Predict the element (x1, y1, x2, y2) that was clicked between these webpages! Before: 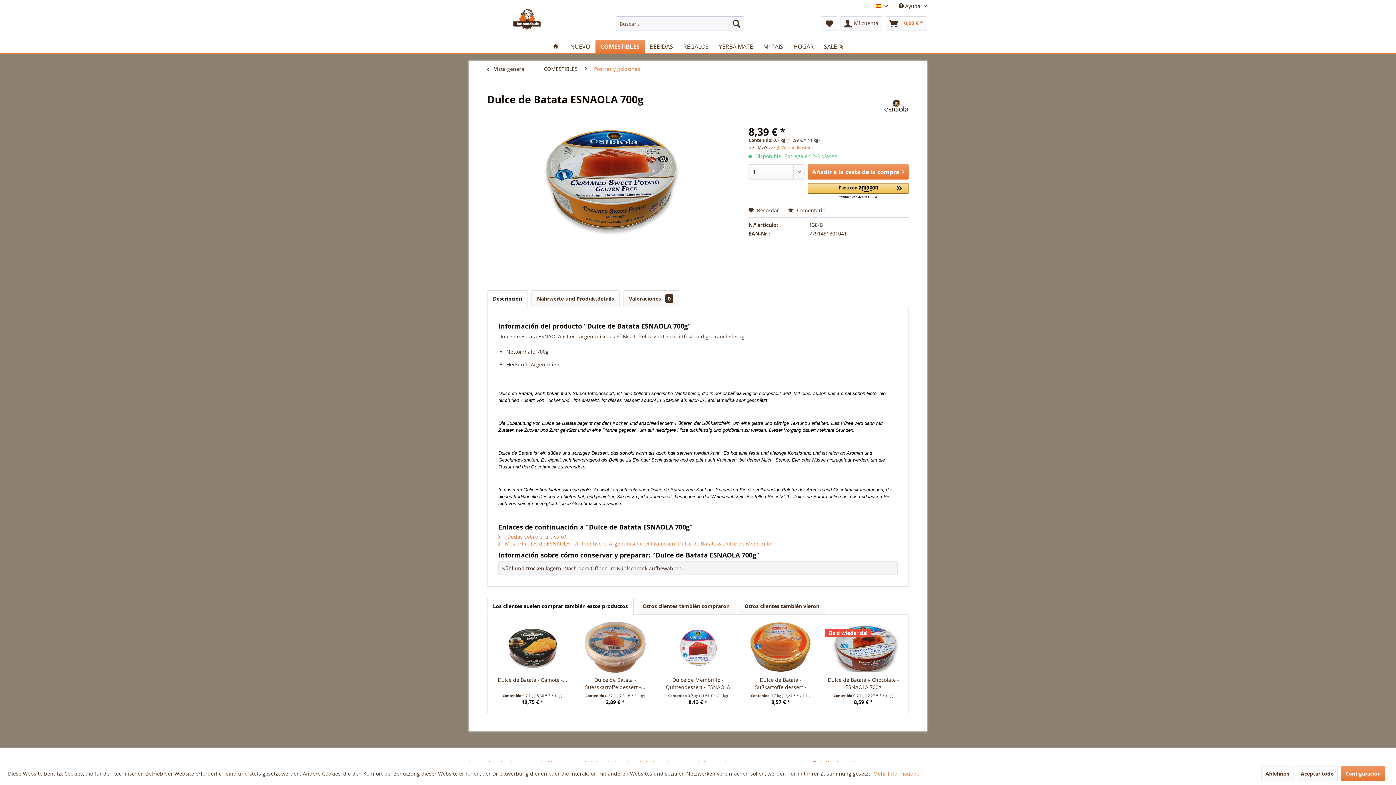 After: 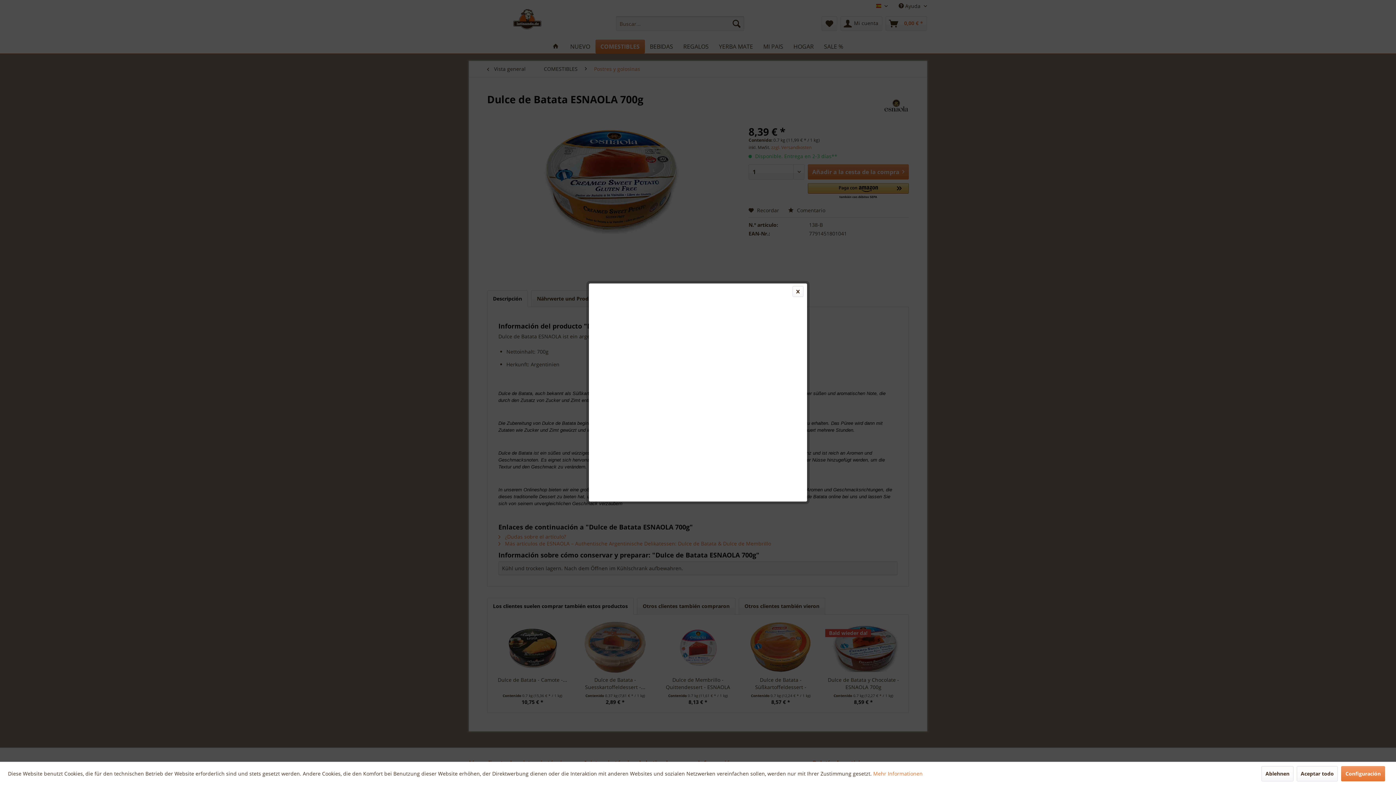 Action: bbox: (771, 144, 811, 150) label: zzgl. Versandkosten